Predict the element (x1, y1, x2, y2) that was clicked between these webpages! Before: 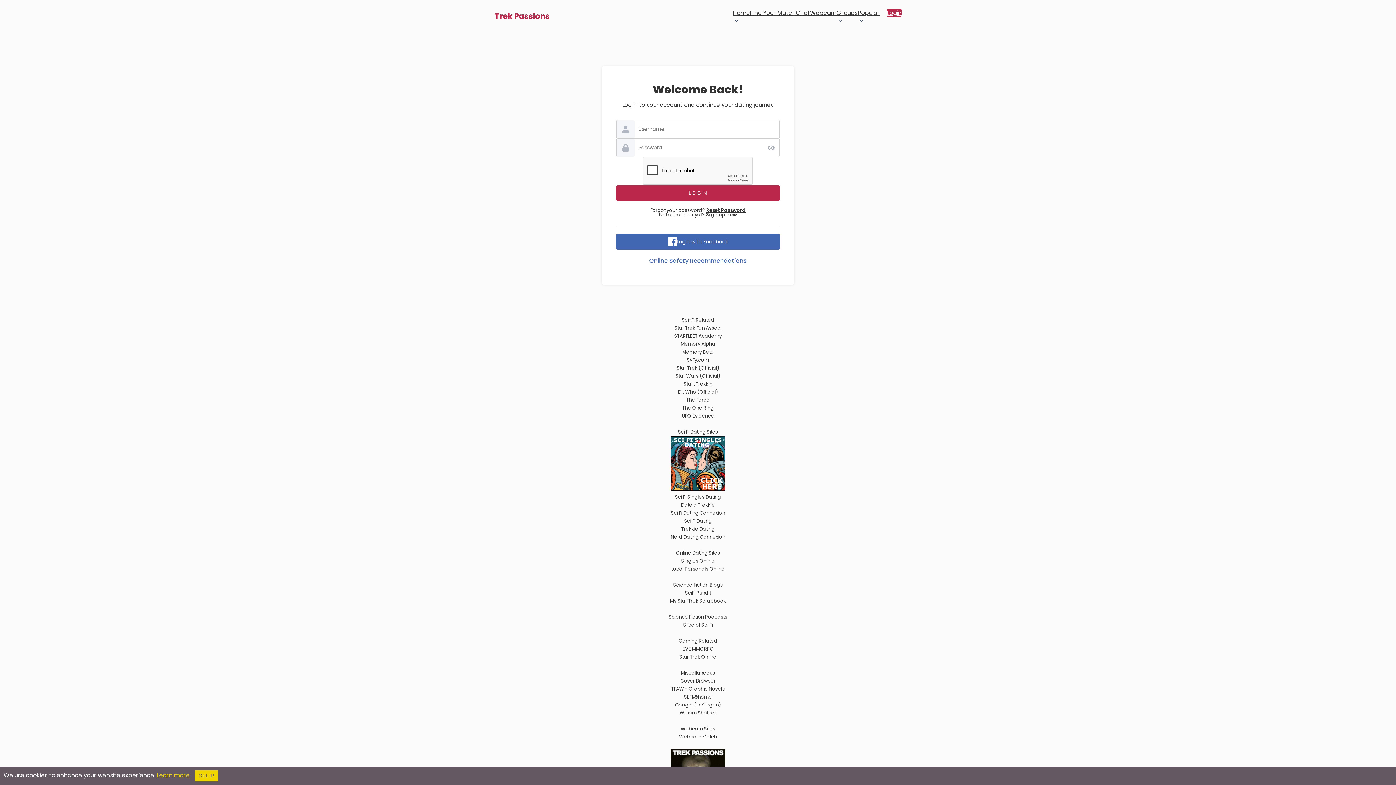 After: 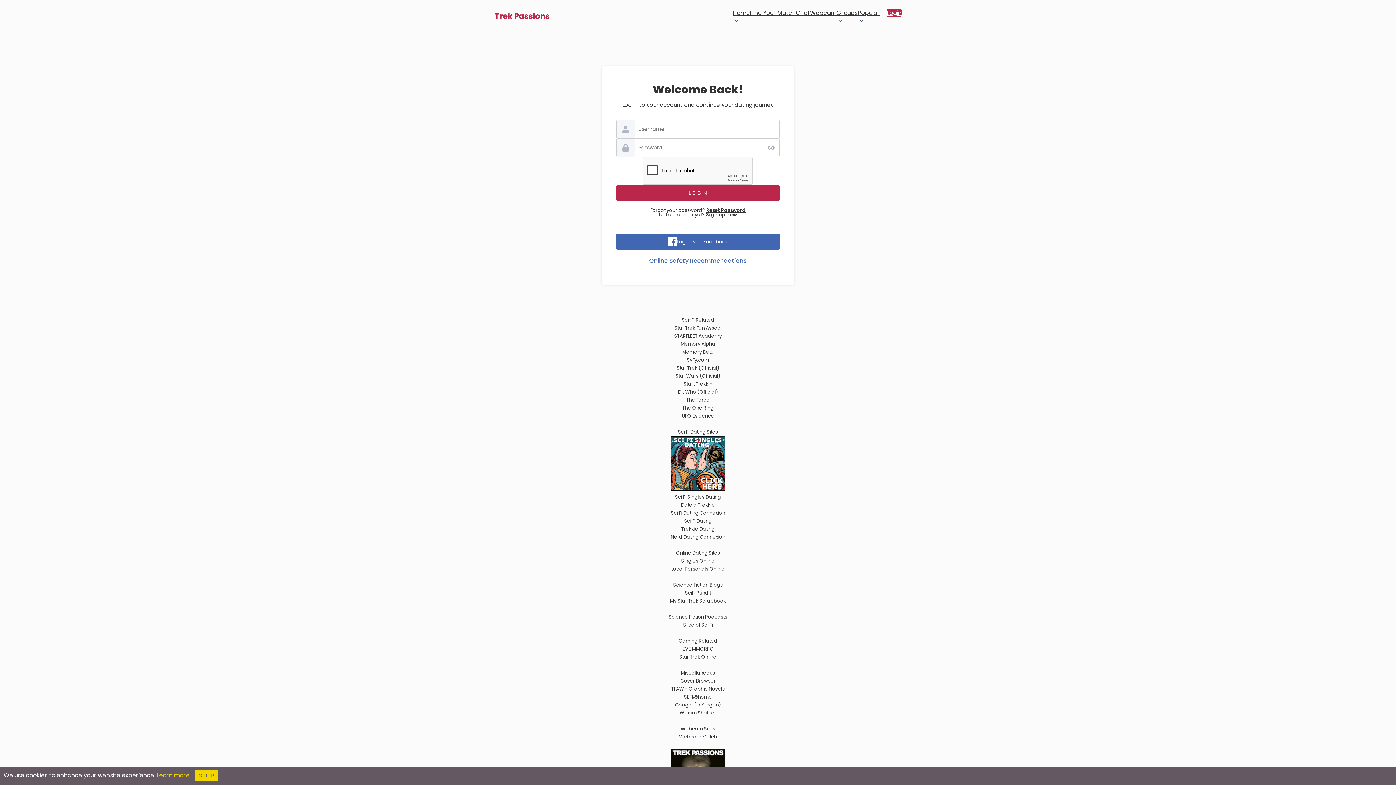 Action: label: Nerd Dating Connexion bbox: (670, 533, 725, 540)